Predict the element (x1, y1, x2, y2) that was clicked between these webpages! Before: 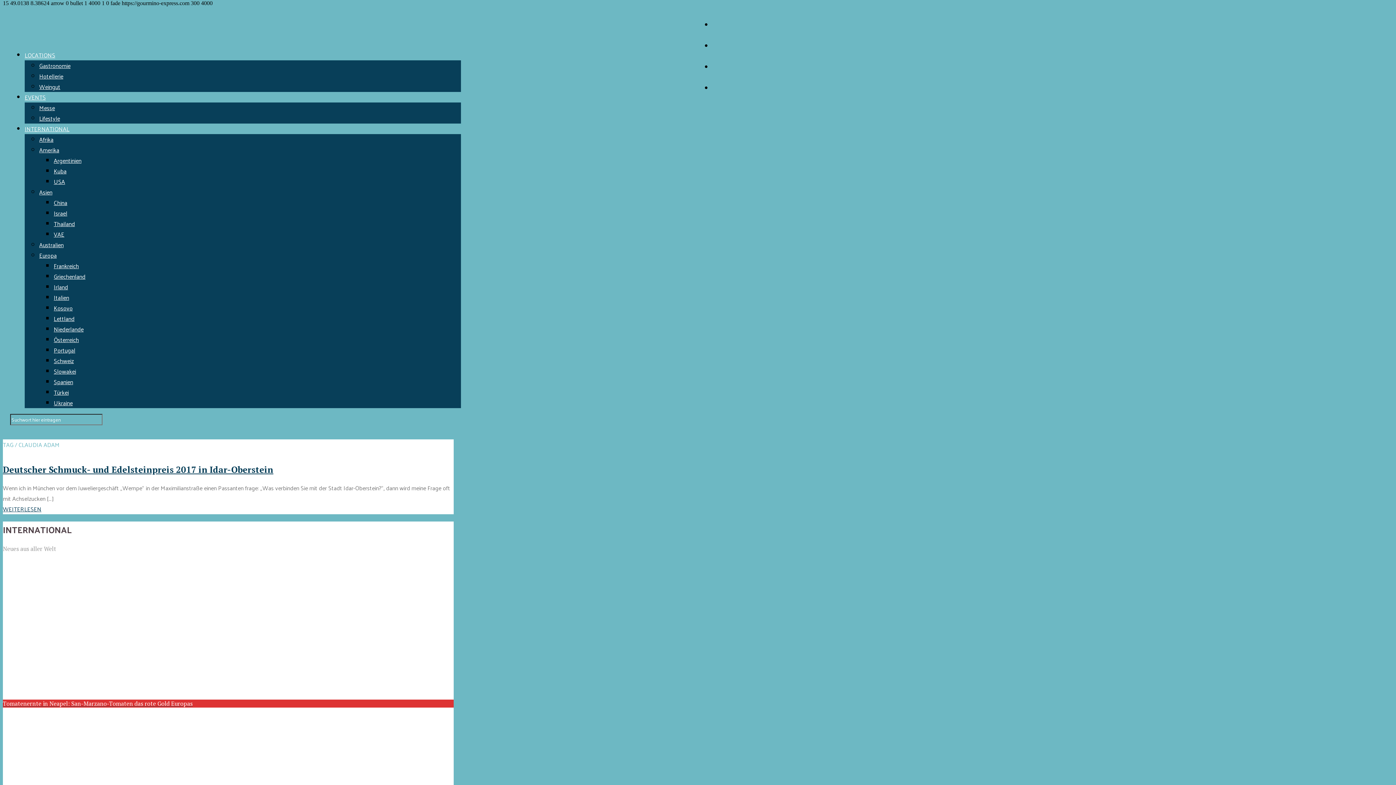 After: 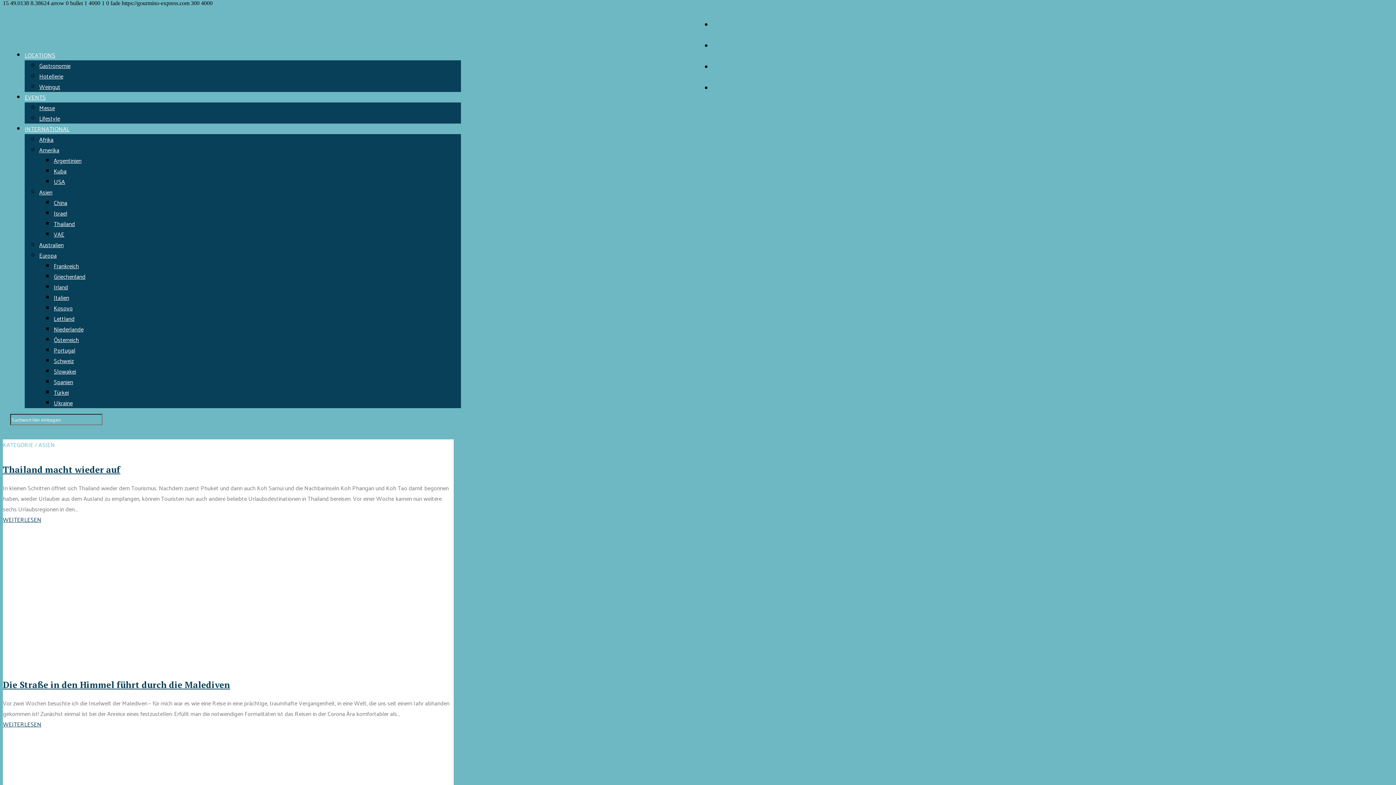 Action: bbox: (39, 186, 52, 197) label: Asien